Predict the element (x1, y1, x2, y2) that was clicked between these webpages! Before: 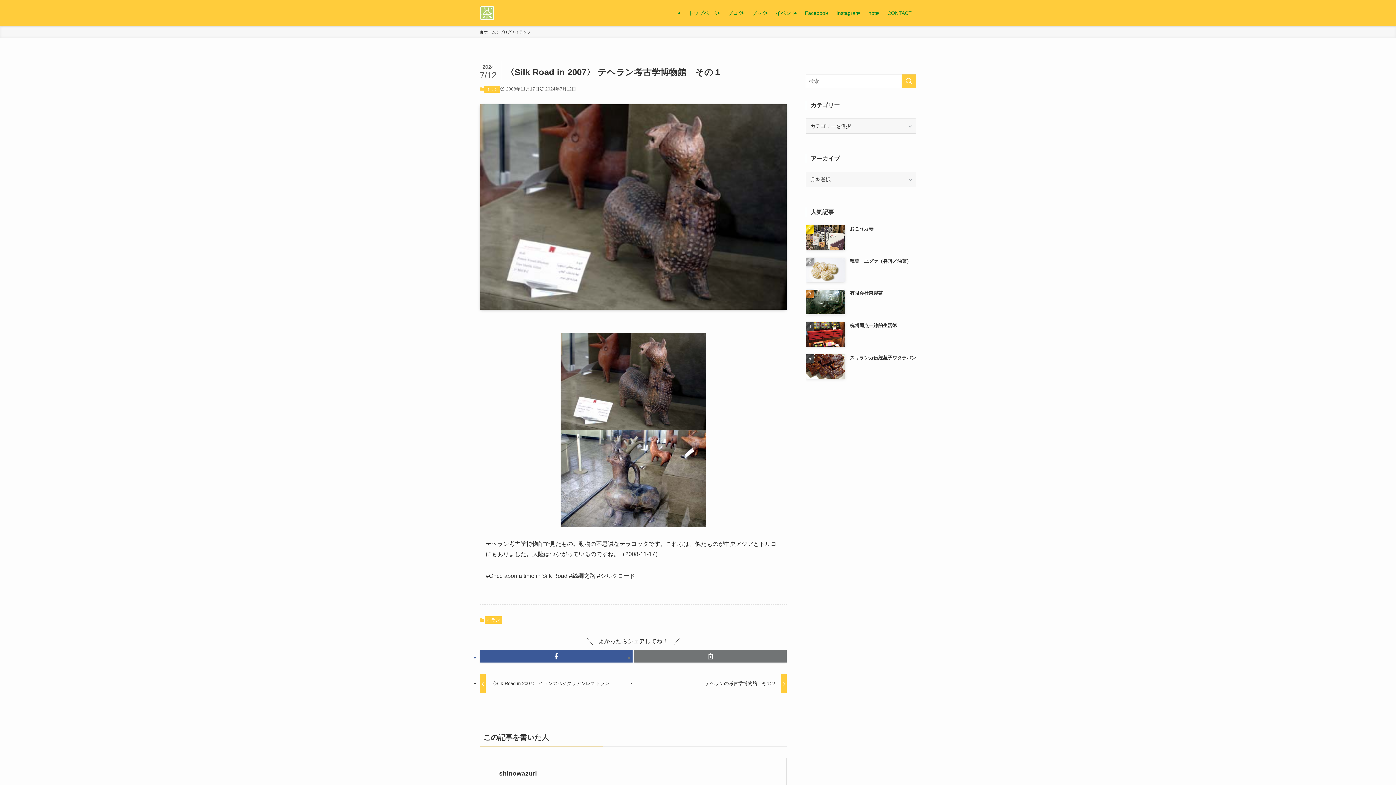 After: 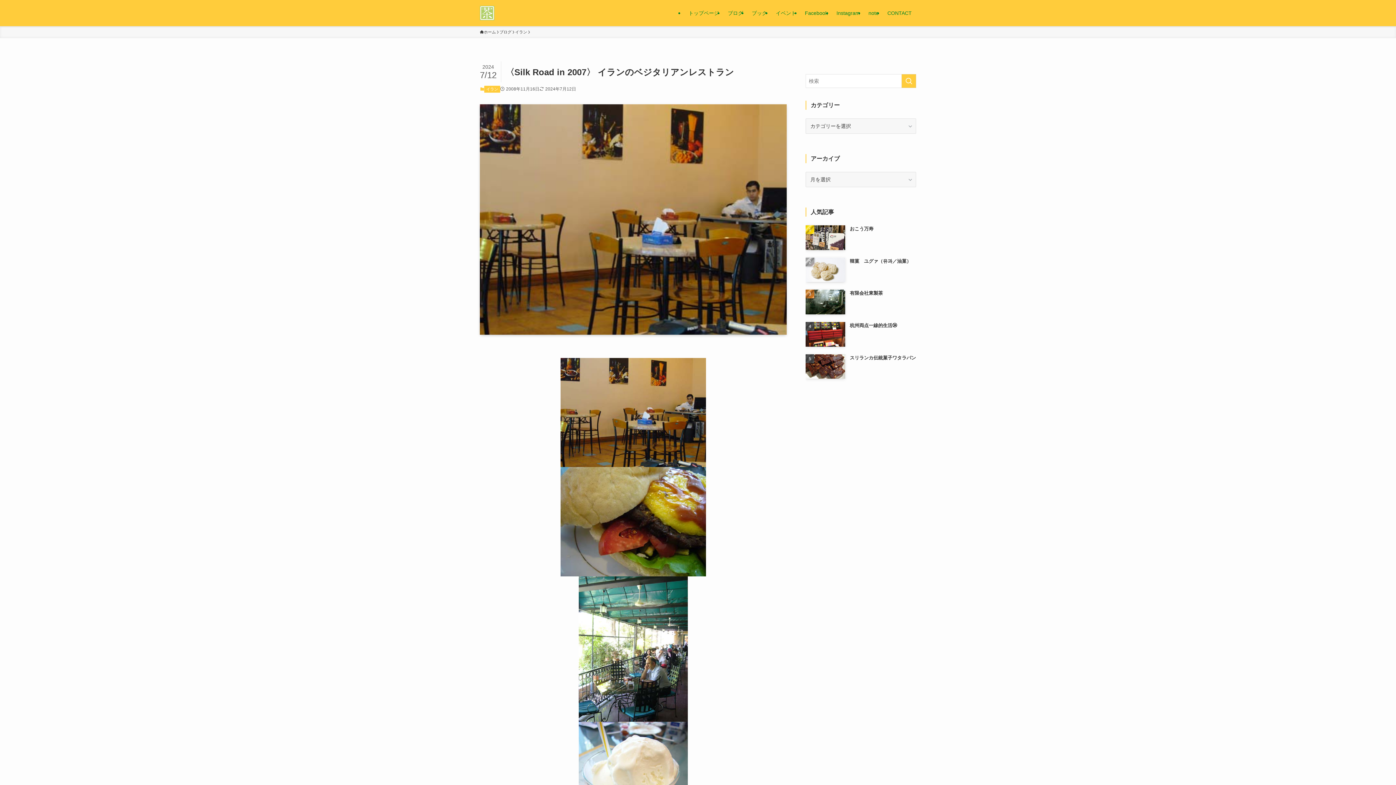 Action: bbox: (480, 674, 630, 693) label: 〈Silk Road in 2007〉 イランのベジタリアンレストラン